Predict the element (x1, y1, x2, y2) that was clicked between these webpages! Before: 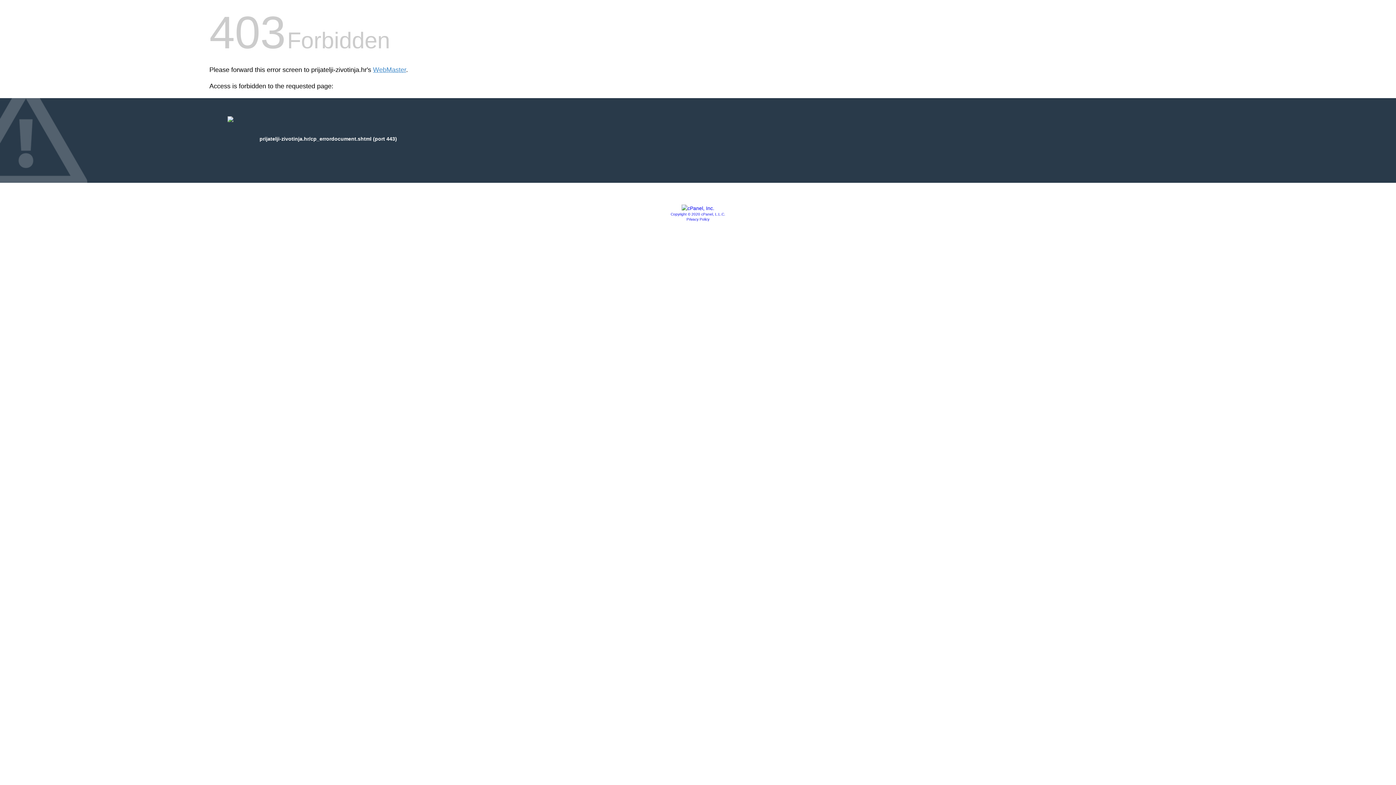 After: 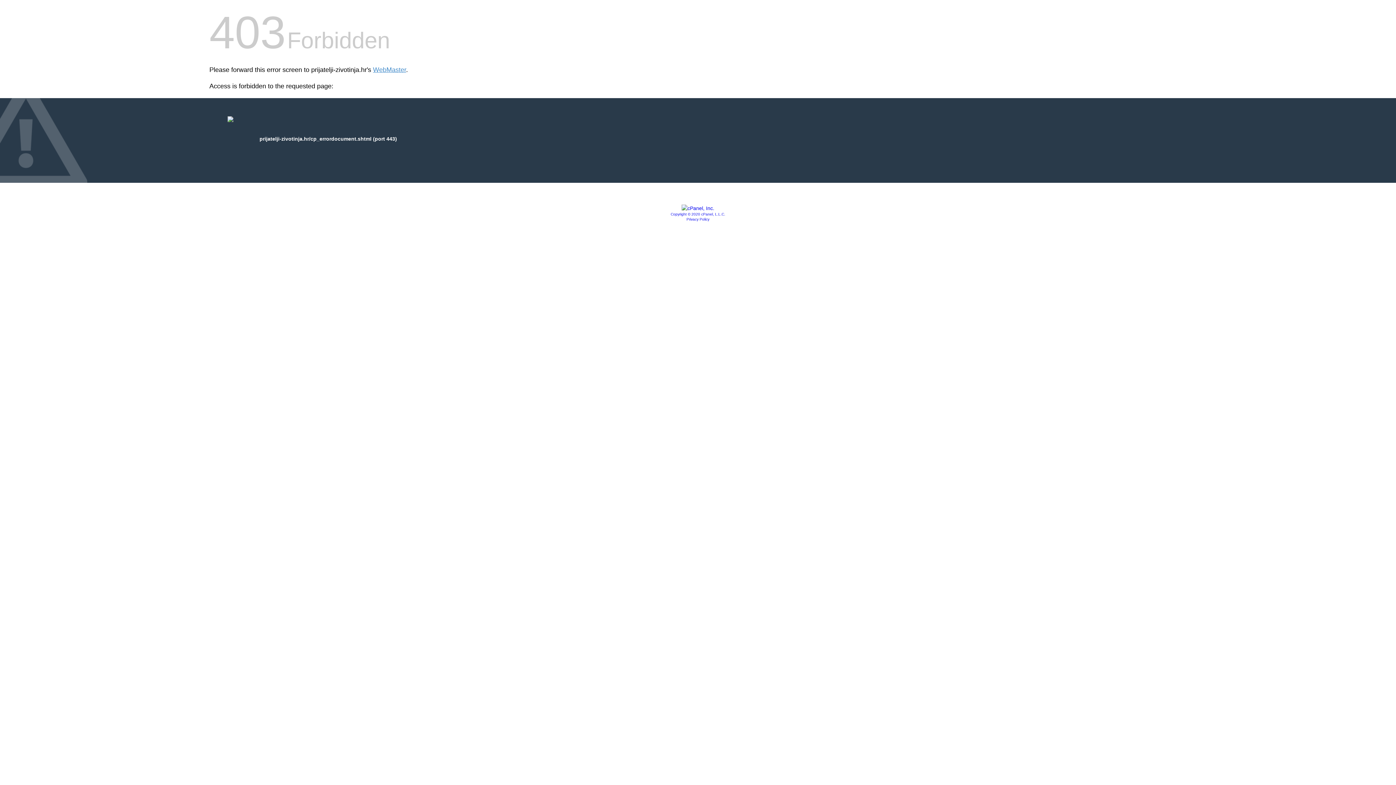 Action: bbox: (681, 205, 714, 211)